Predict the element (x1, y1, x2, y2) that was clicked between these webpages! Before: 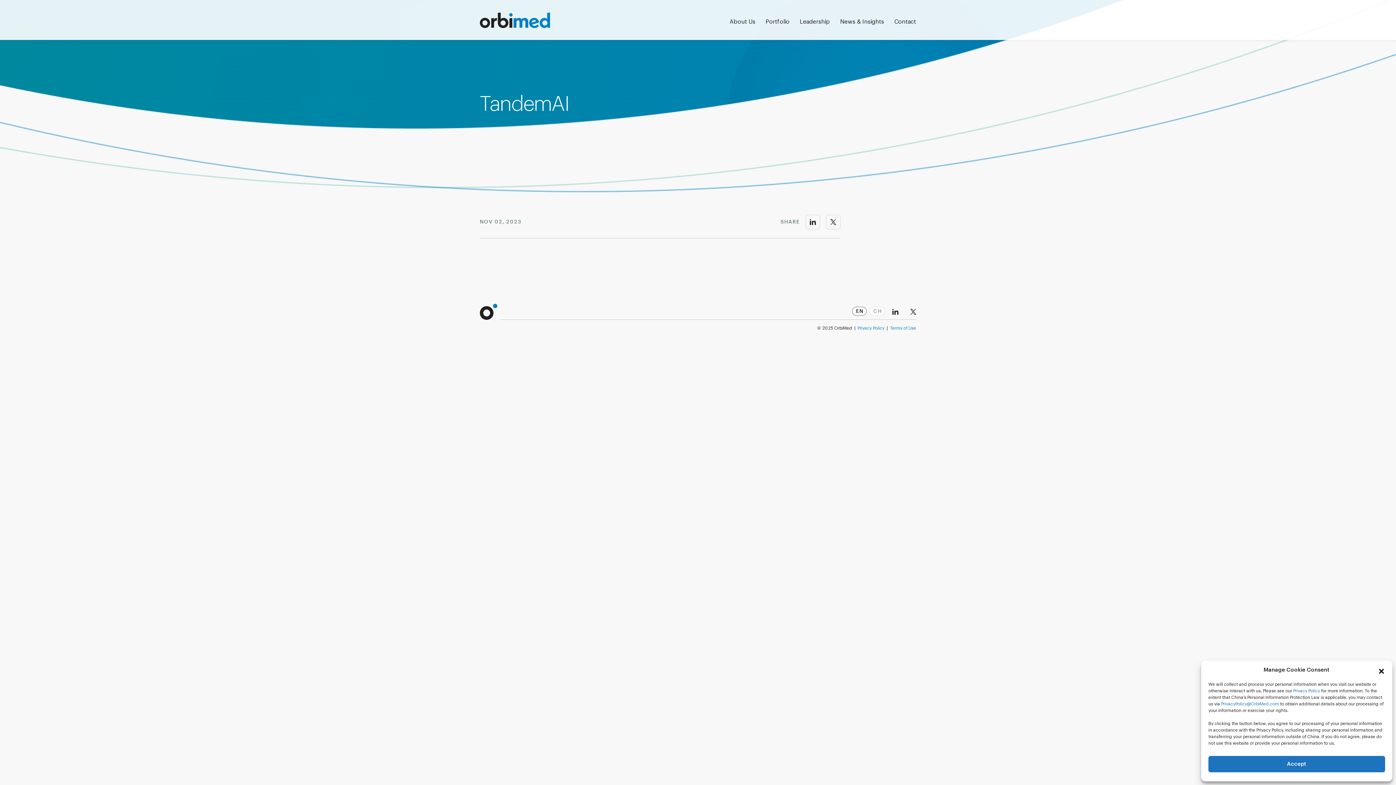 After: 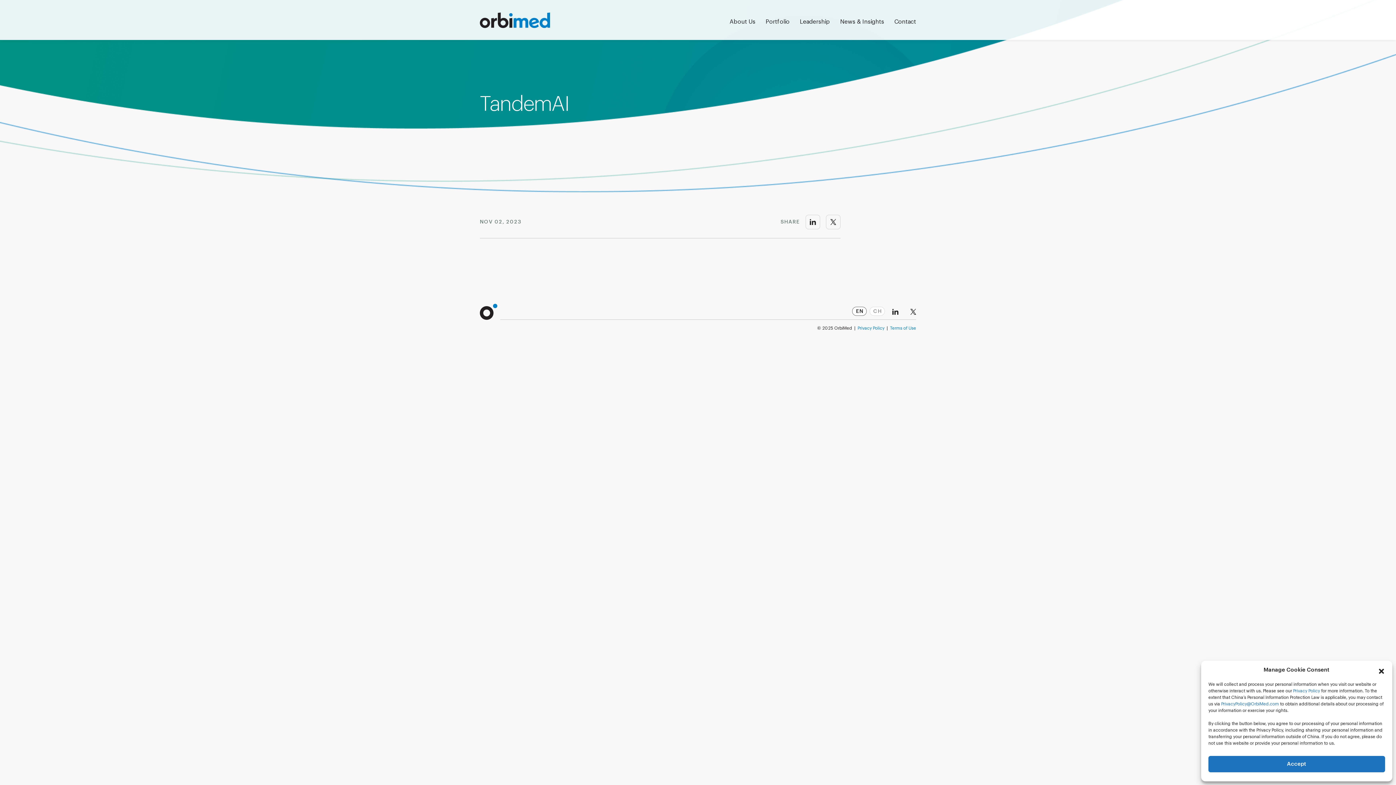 Action: bbox: (805, 214, 820, 229)